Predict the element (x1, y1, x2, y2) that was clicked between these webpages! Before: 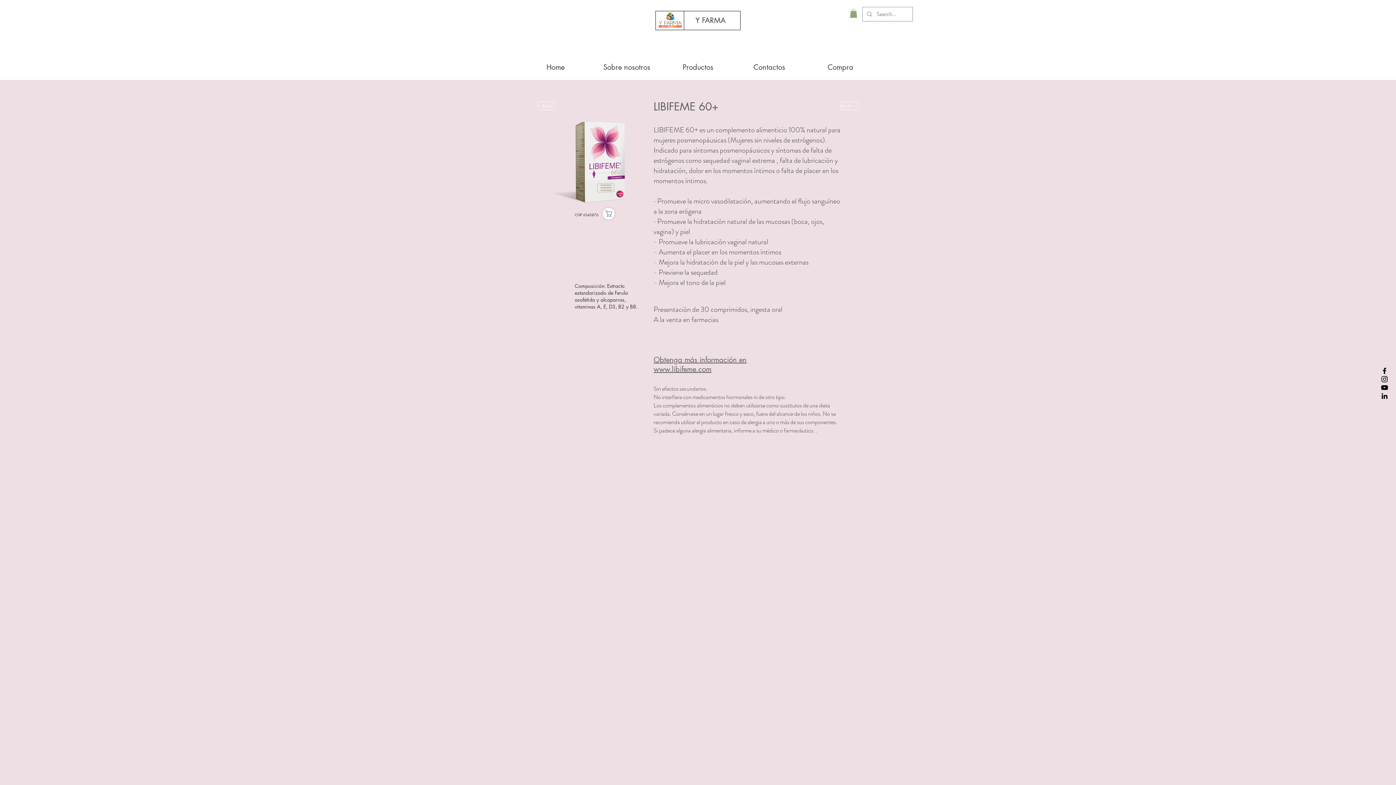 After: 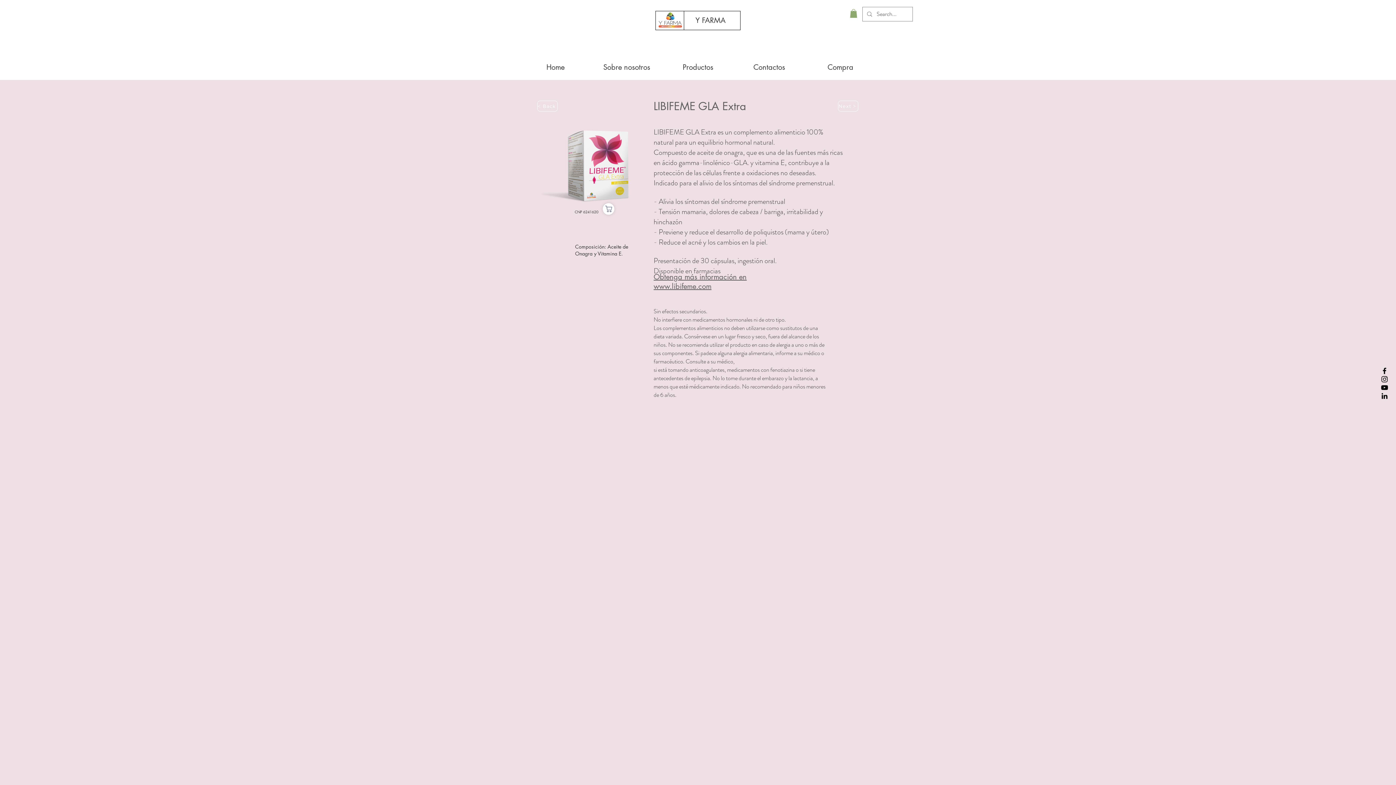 Action: label: Next > bbox: (840, 101, 858, 110)